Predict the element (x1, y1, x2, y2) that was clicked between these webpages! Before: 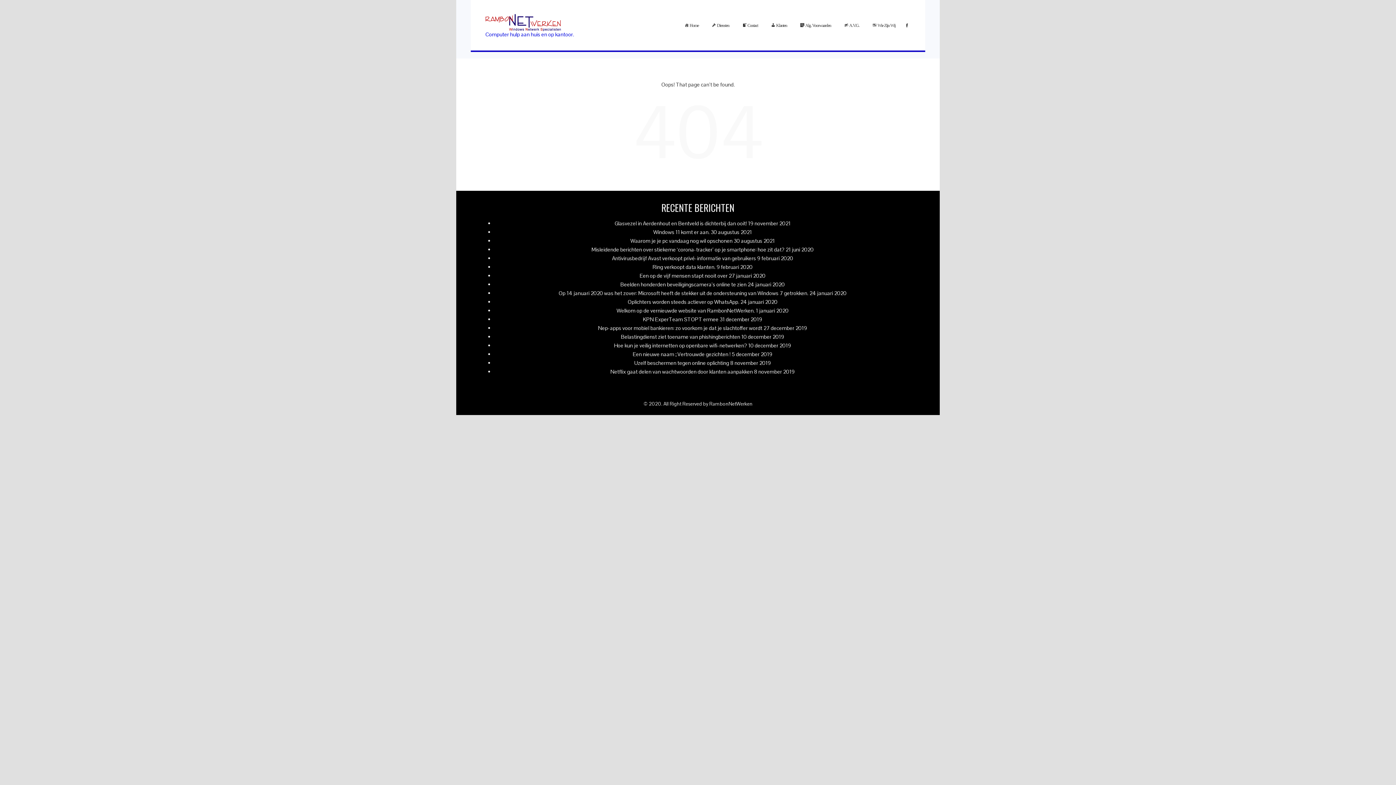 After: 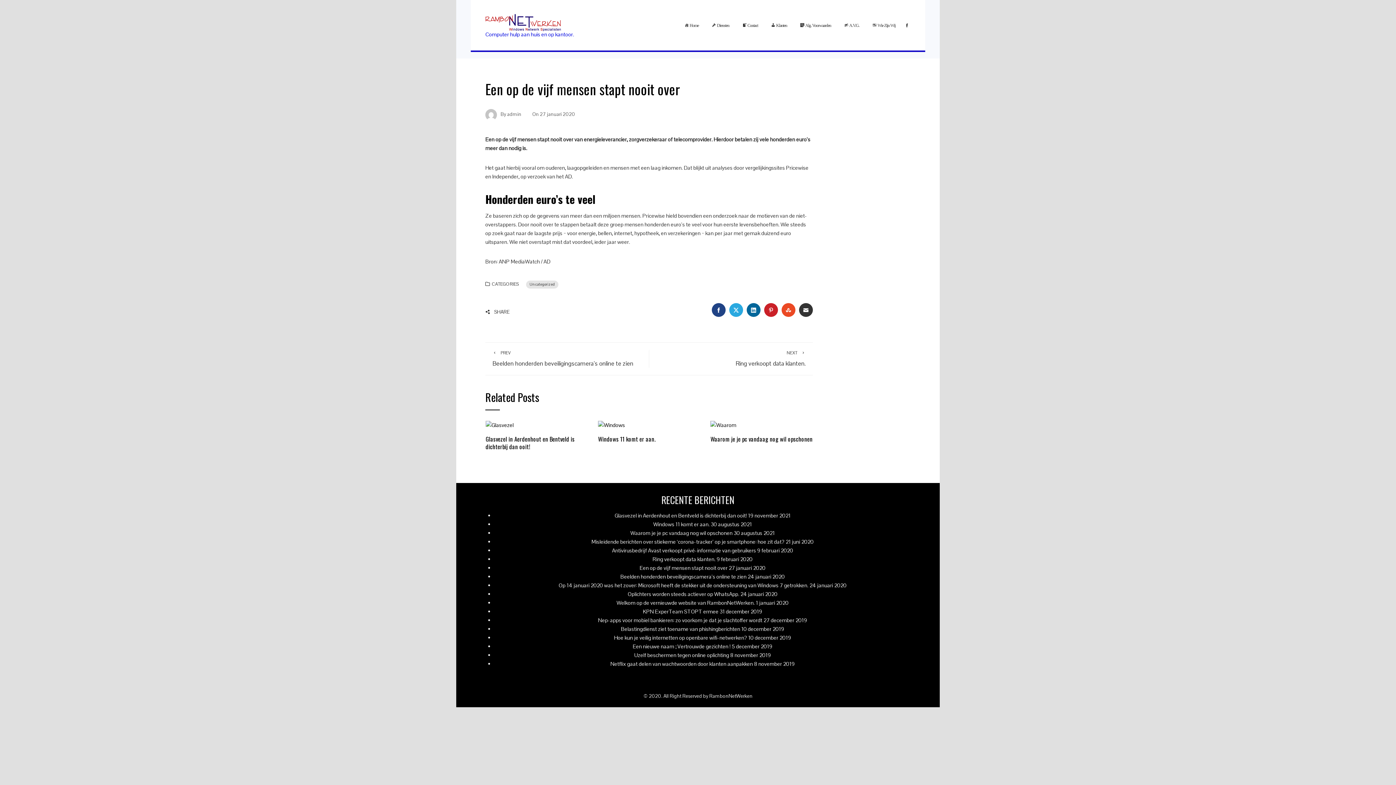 Action: bbox: (639, 272, 727, 279) label: Een op de vijf mensen stapt nooit over